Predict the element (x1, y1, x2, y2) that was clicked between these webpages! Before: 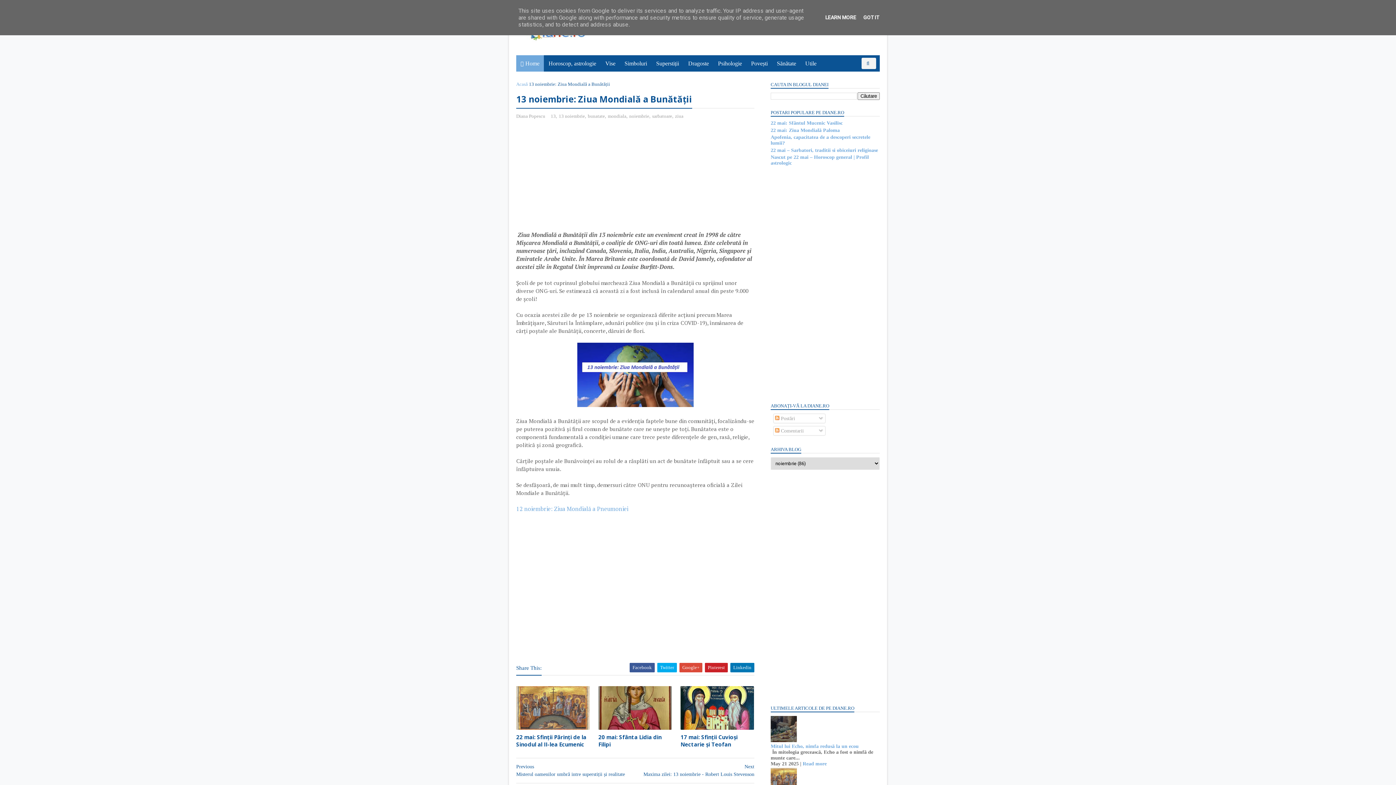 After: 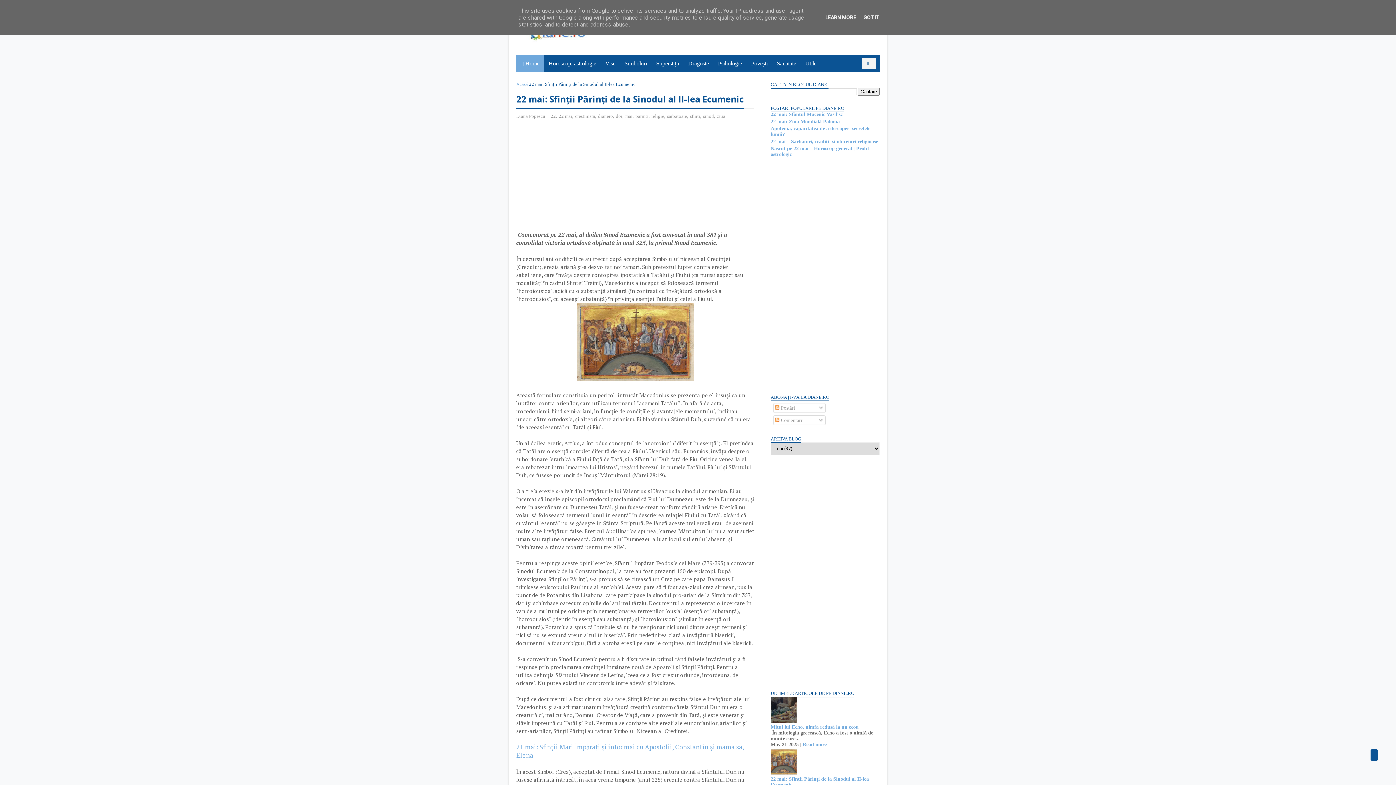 Action: label: 22 mai: Sfinții Părinți de la Sinodul al II-lea Ecumenic bbox: (516, 730, 589, 751)